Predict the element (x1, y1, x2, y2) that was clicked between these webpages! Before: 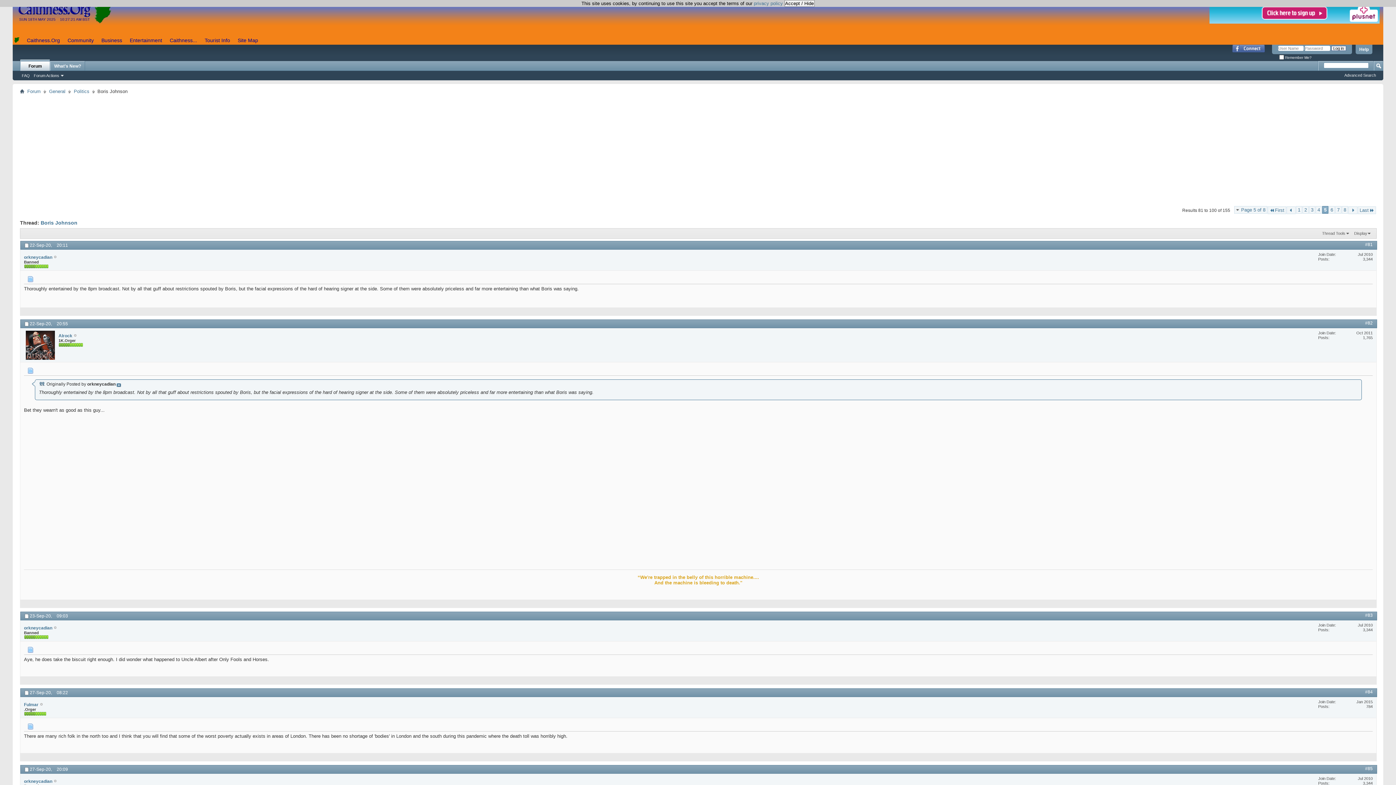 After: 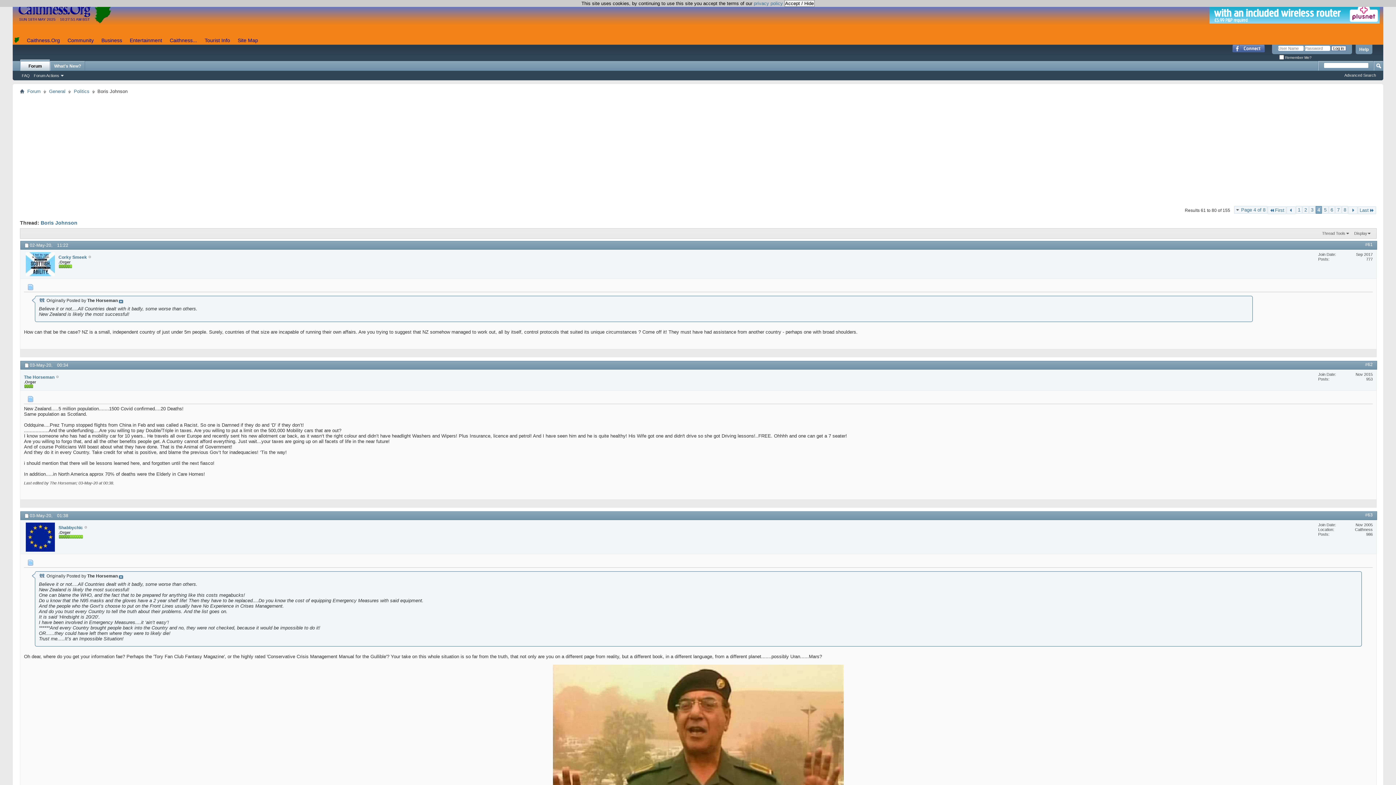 Action: label: 4 bbox: (1316, 206, 1322, 213)